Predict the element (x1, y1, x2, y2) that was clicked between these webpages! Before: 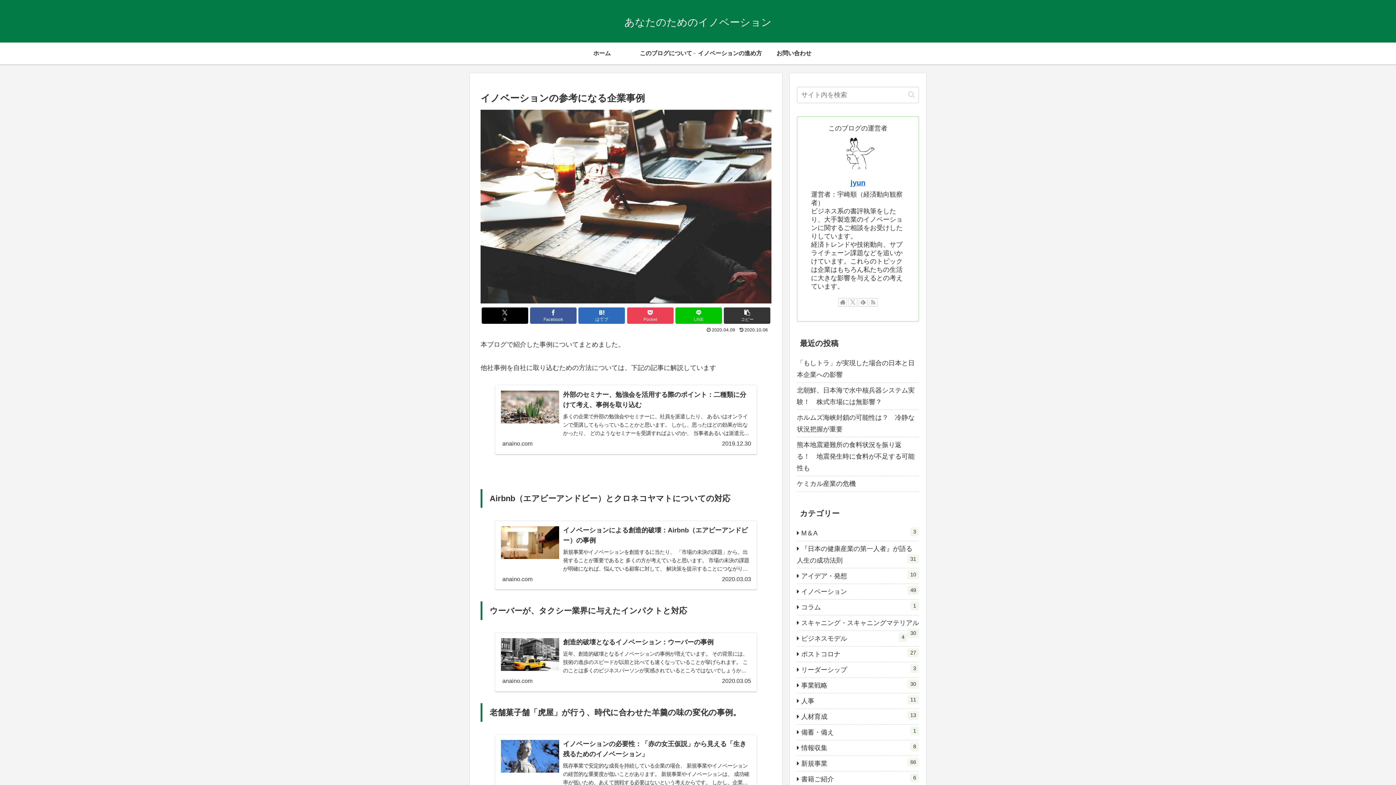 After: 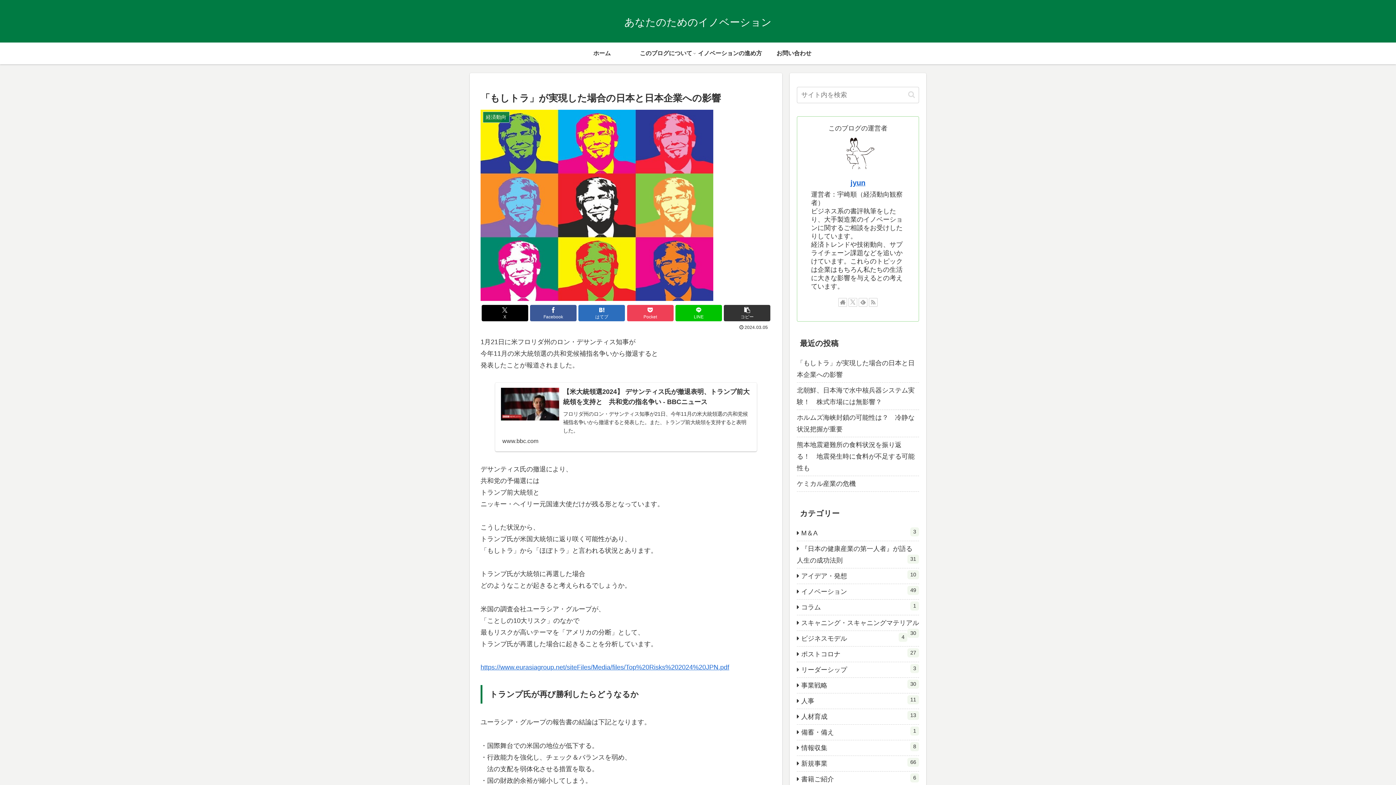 Action: bbox: (797, 355, 919, 382) label: 「もしトラ」が実現した場合の日本と日本企業への影響